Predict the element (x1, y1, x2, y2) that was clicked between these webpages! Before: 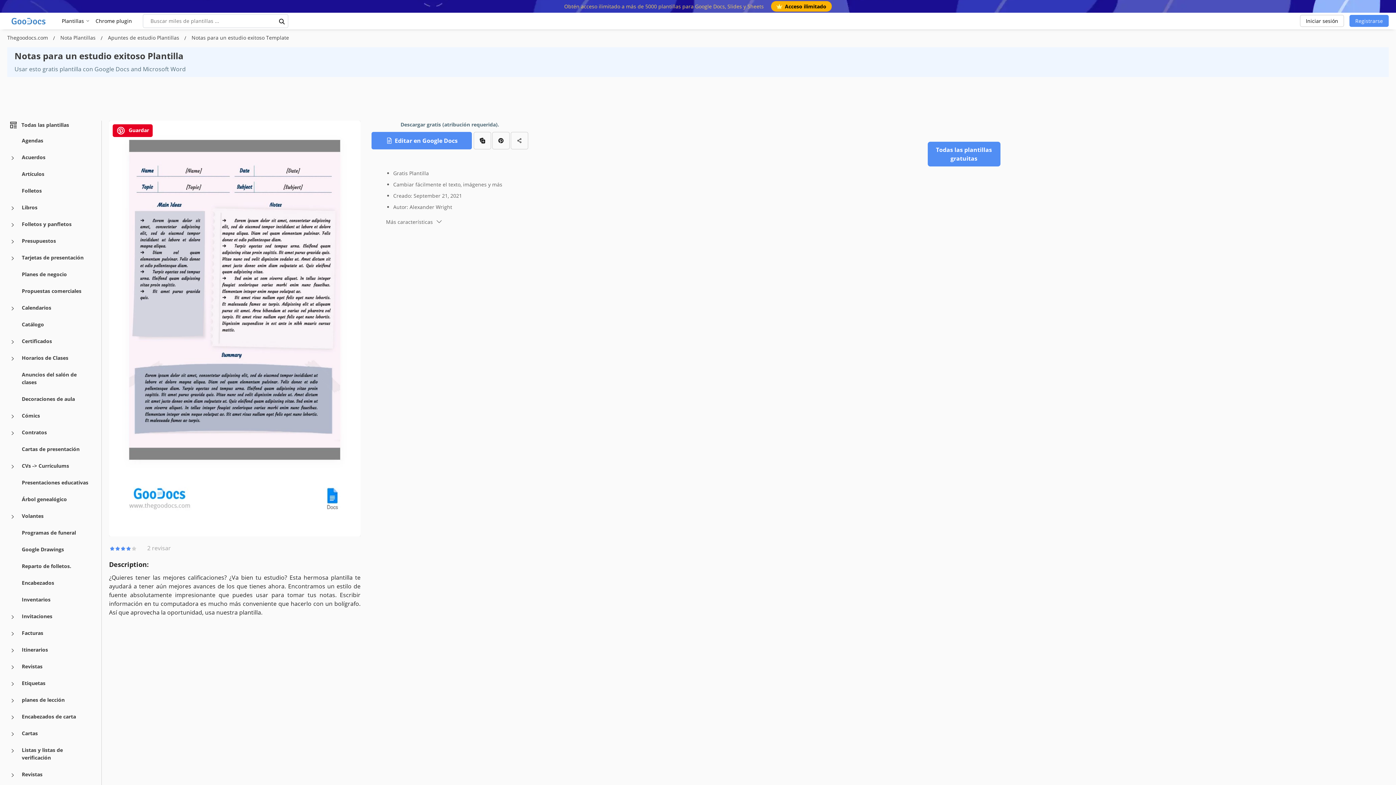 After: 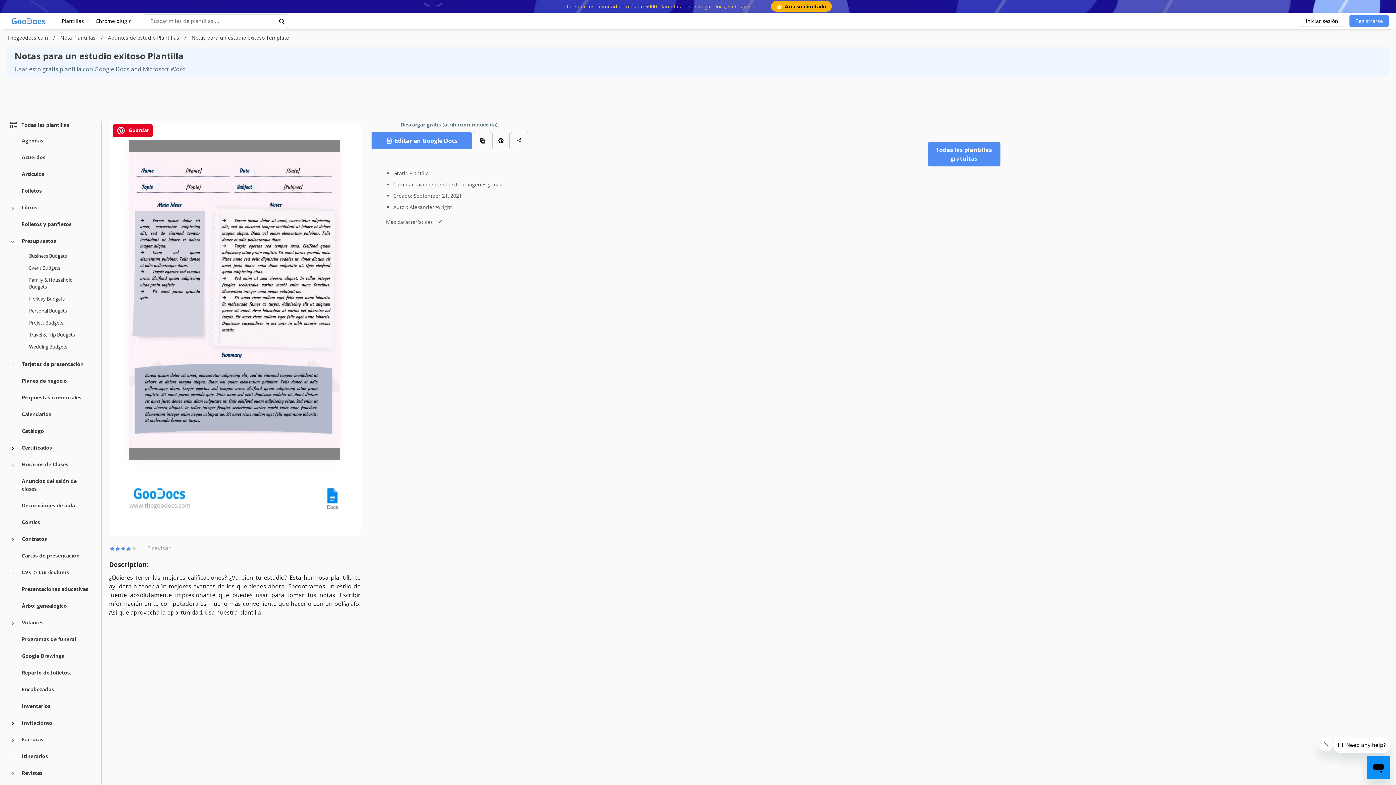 Action: bbox: (7, 236, 18, 247) label: Presupuestos more categories